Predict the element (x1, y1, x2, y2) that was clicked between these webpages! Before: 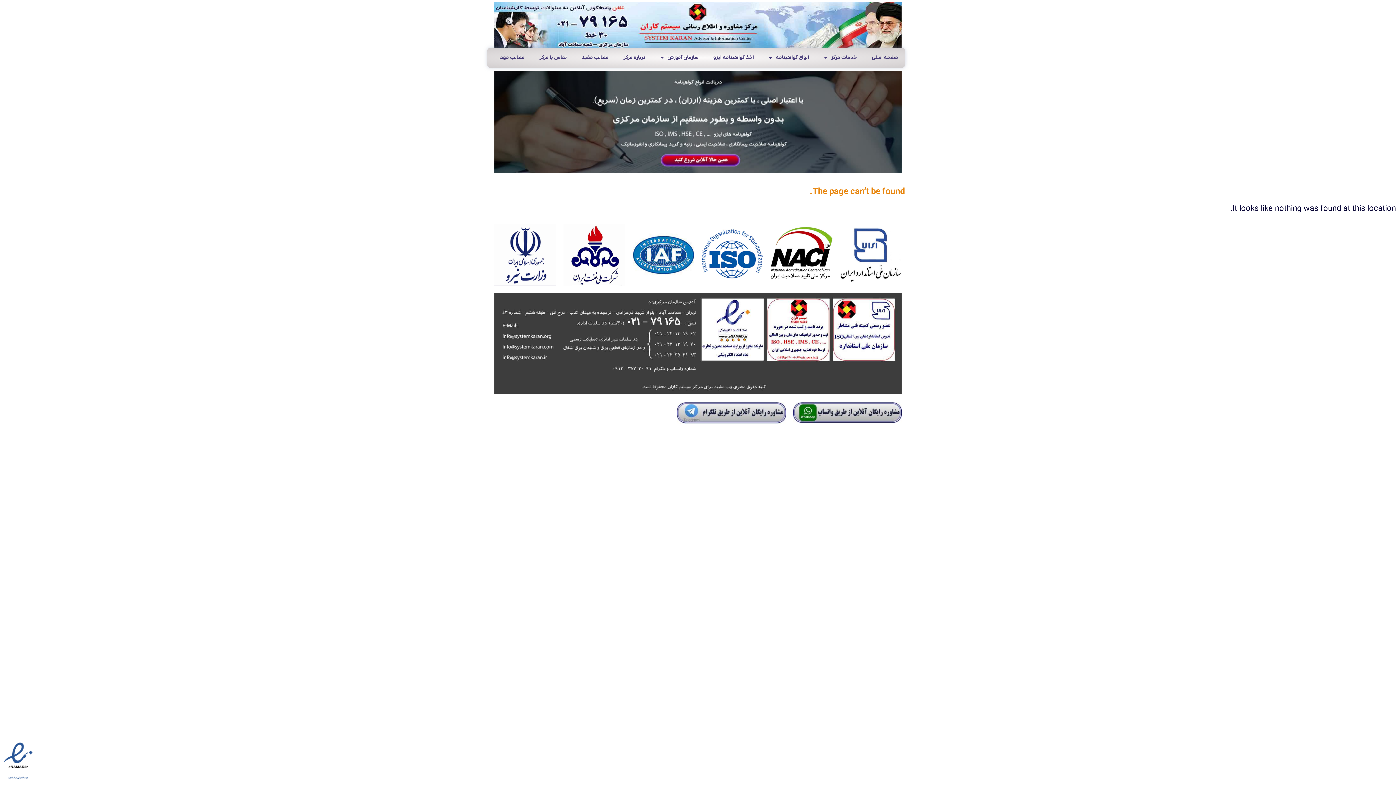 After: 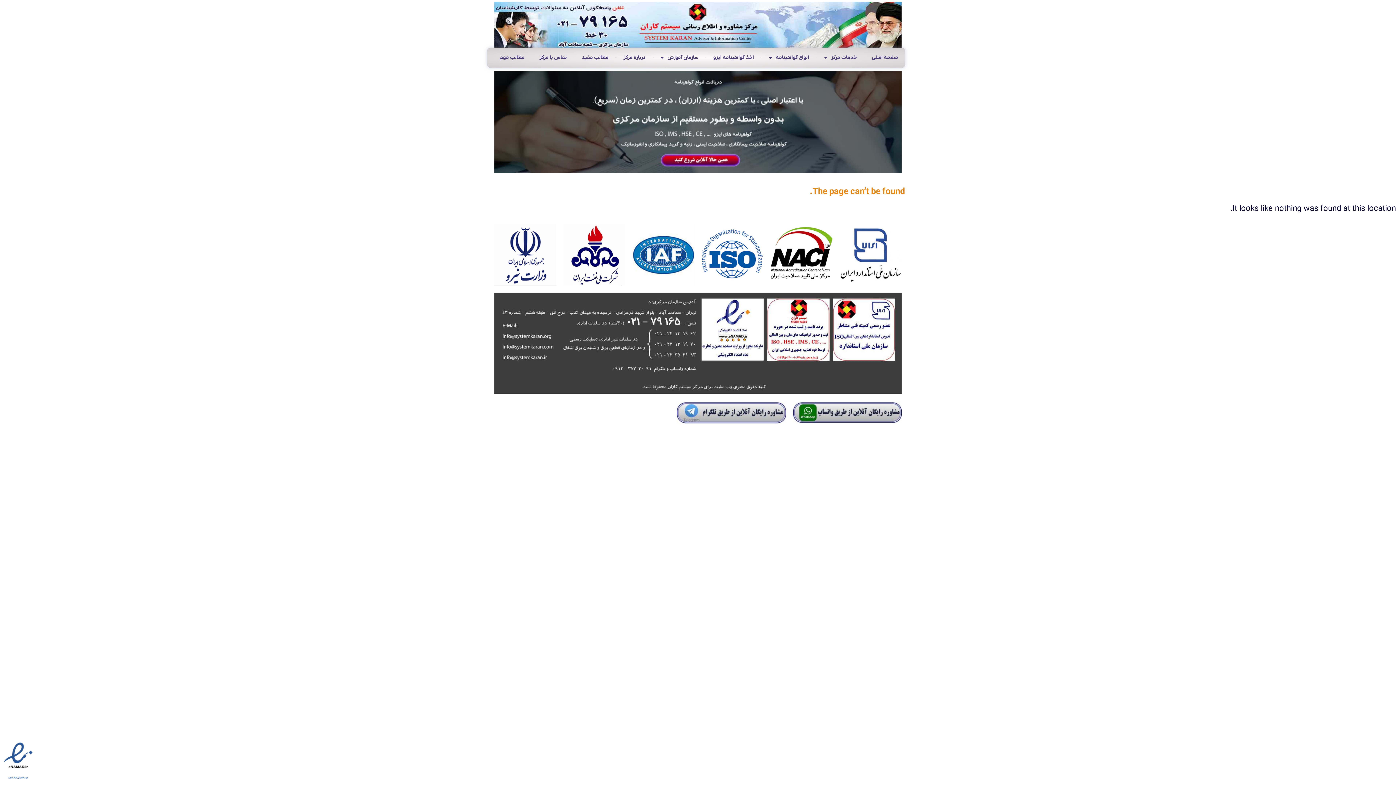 Action: bbox: (840, 223, 901, 285)